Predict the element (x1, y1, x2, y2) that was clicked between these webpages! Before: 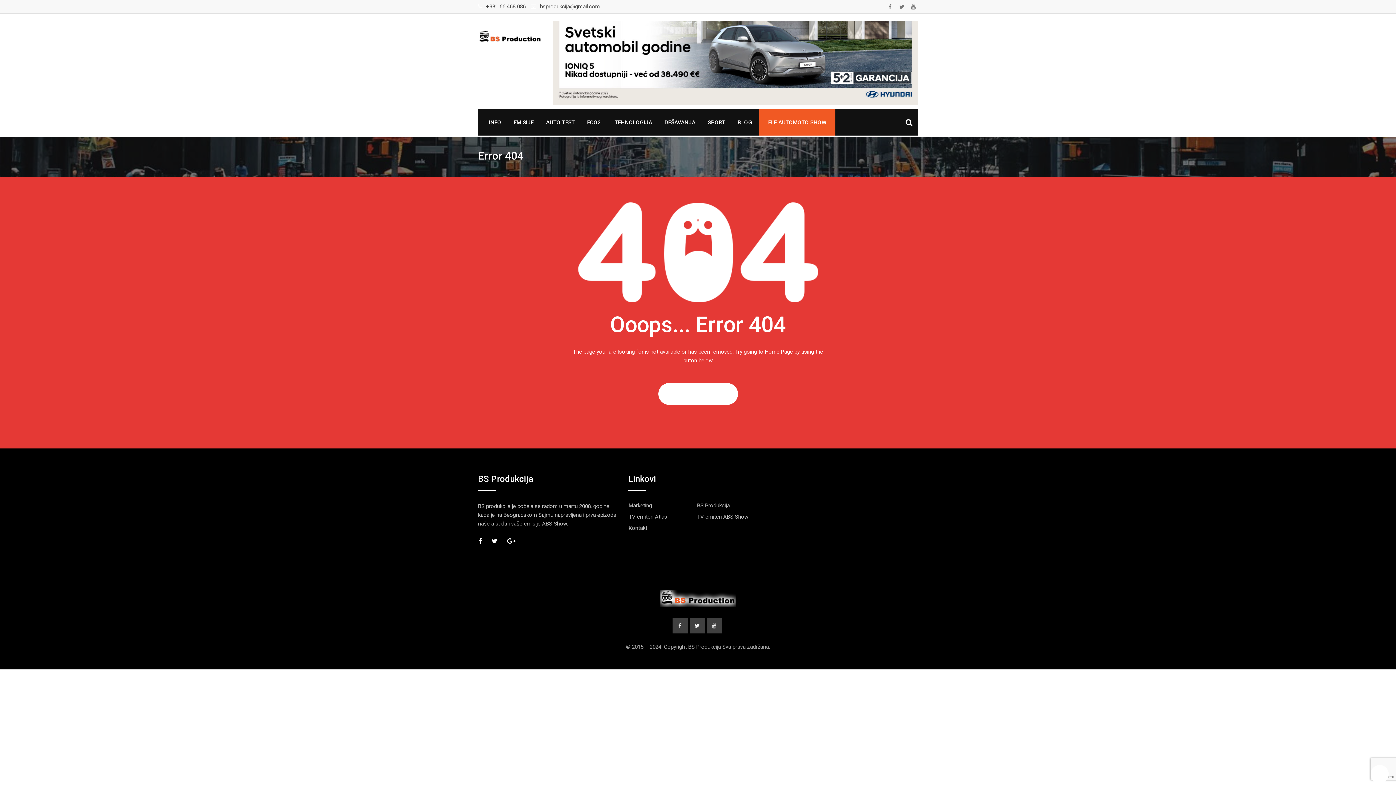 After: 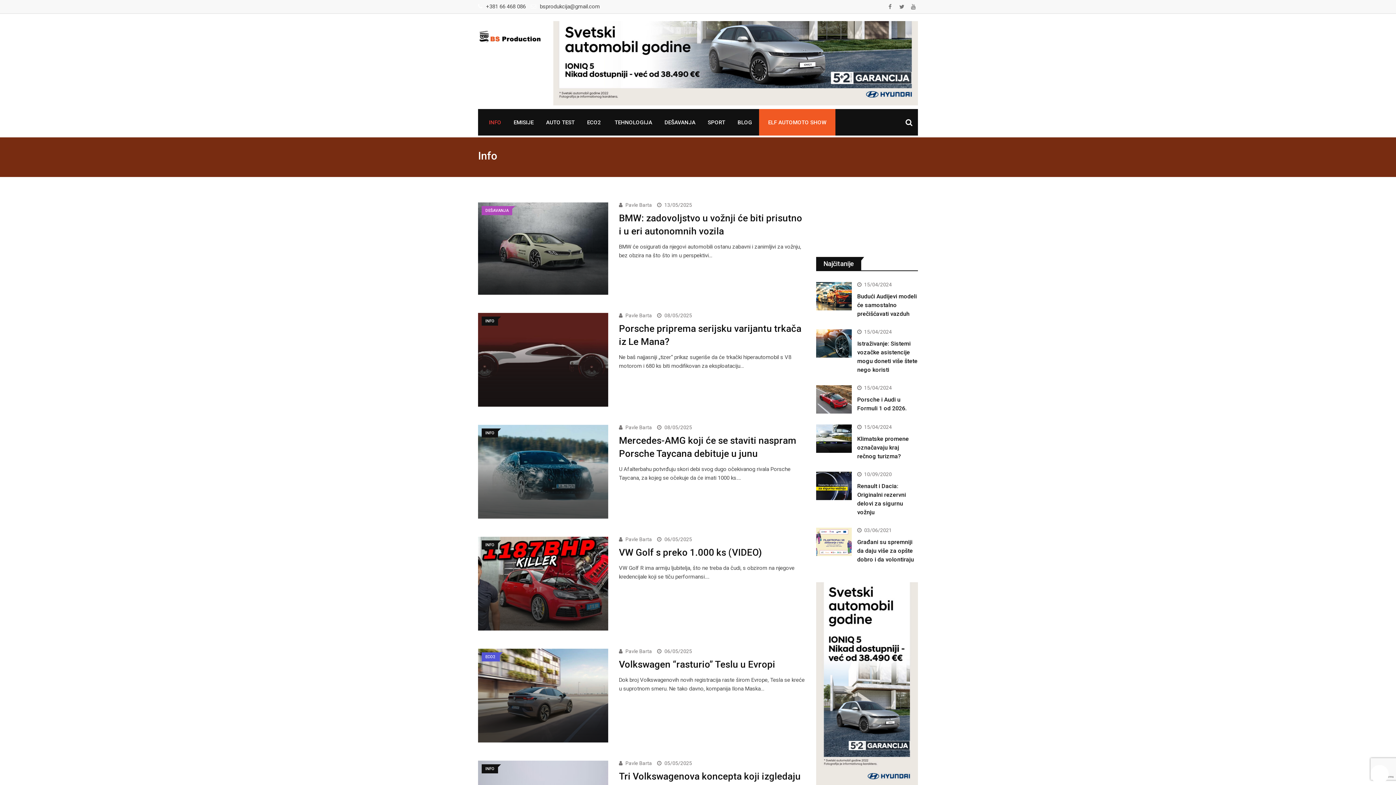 Action: label: INFO bbox: (483, 108, 506, 135)